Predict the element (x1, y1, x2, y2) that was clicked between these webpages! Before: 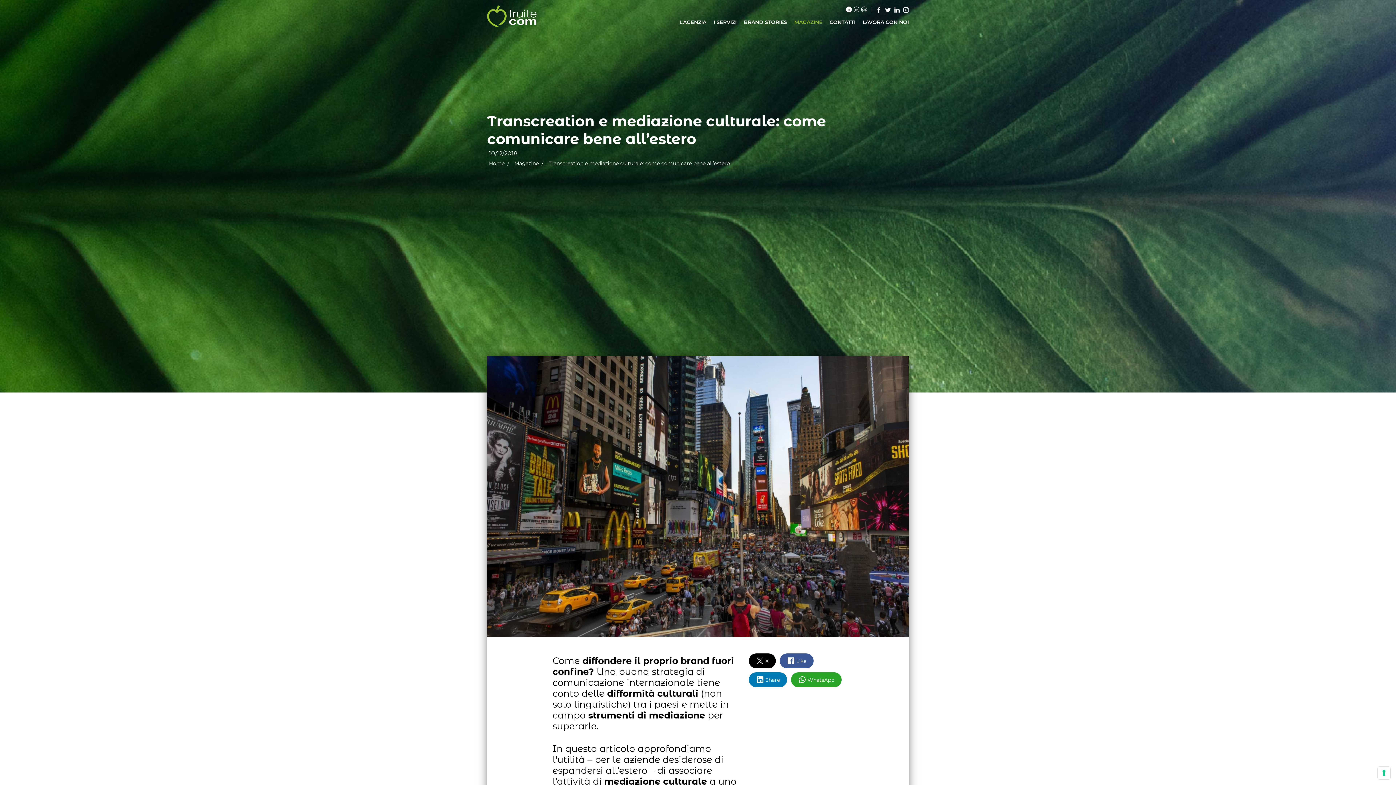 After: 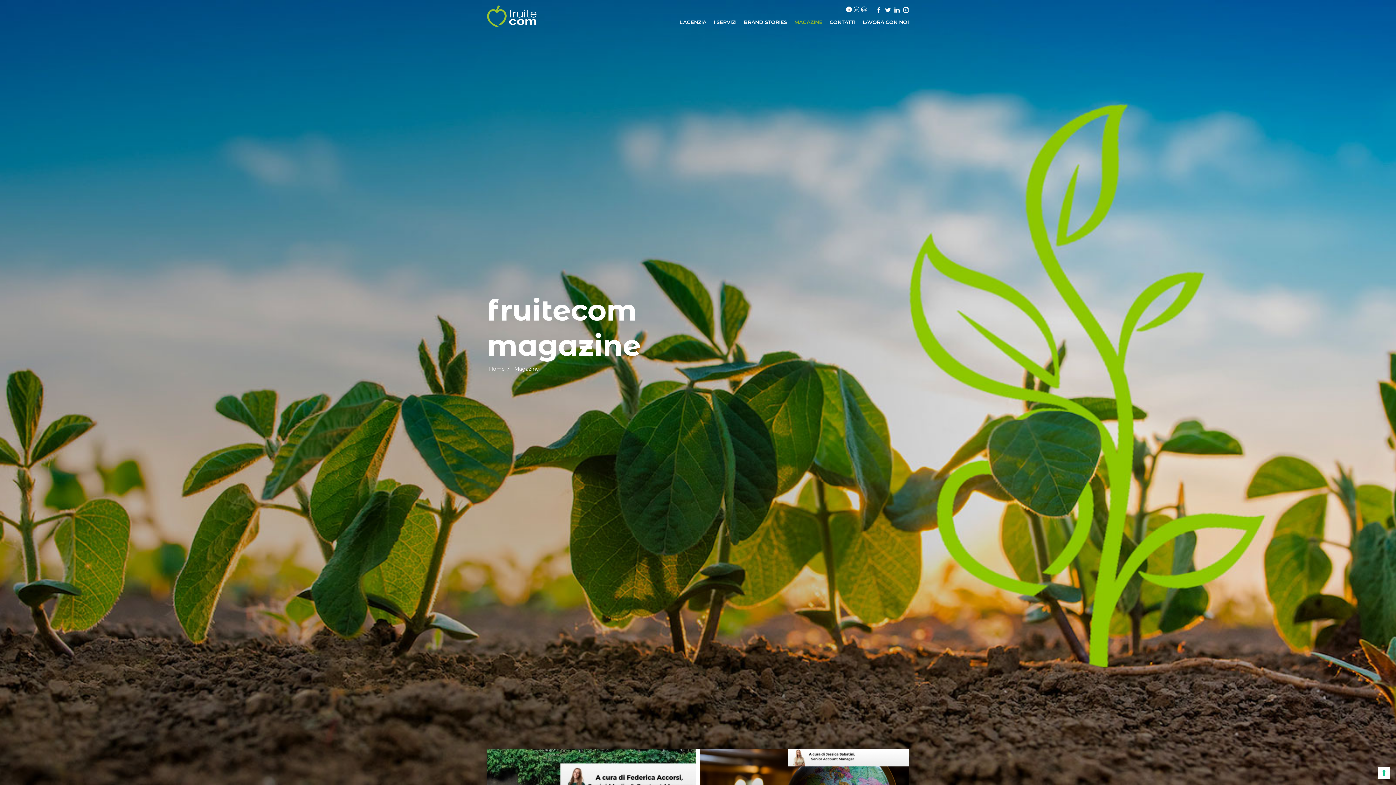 Action: label: MAGAZINE bbox: (794, 18, 822, 25)